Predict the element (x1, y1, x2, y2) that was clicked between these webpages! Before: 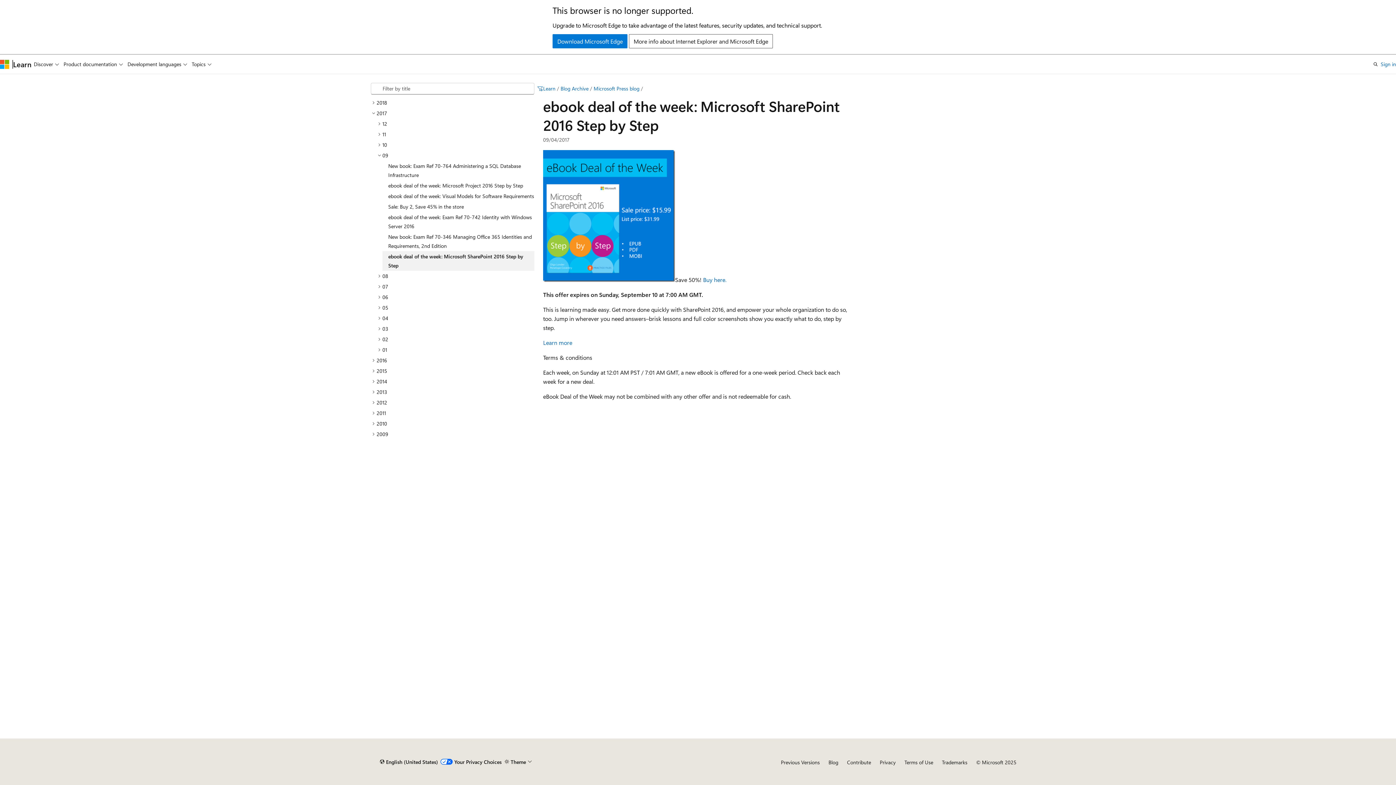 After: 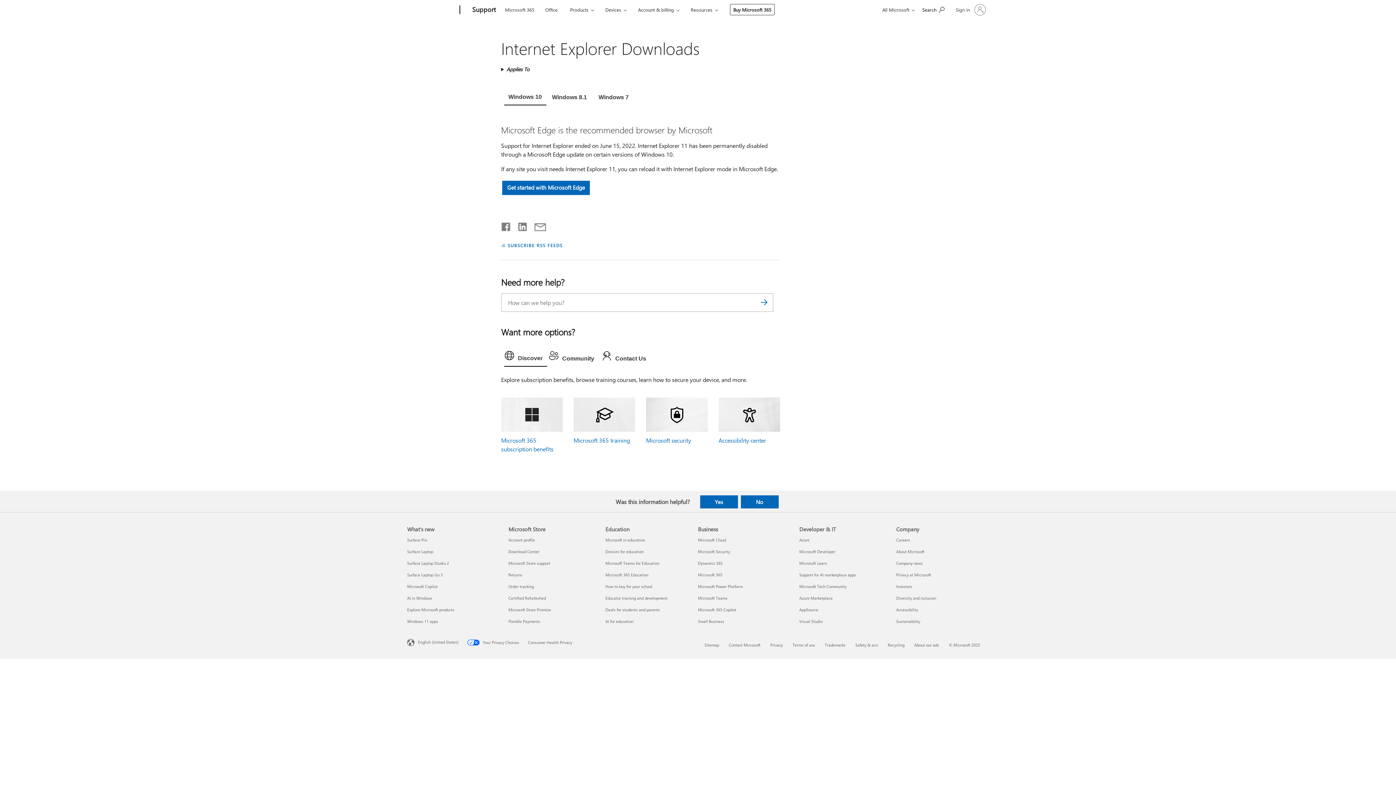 Action: bbox: (552, 34, 627, 48) label: Download Microsoft Edge